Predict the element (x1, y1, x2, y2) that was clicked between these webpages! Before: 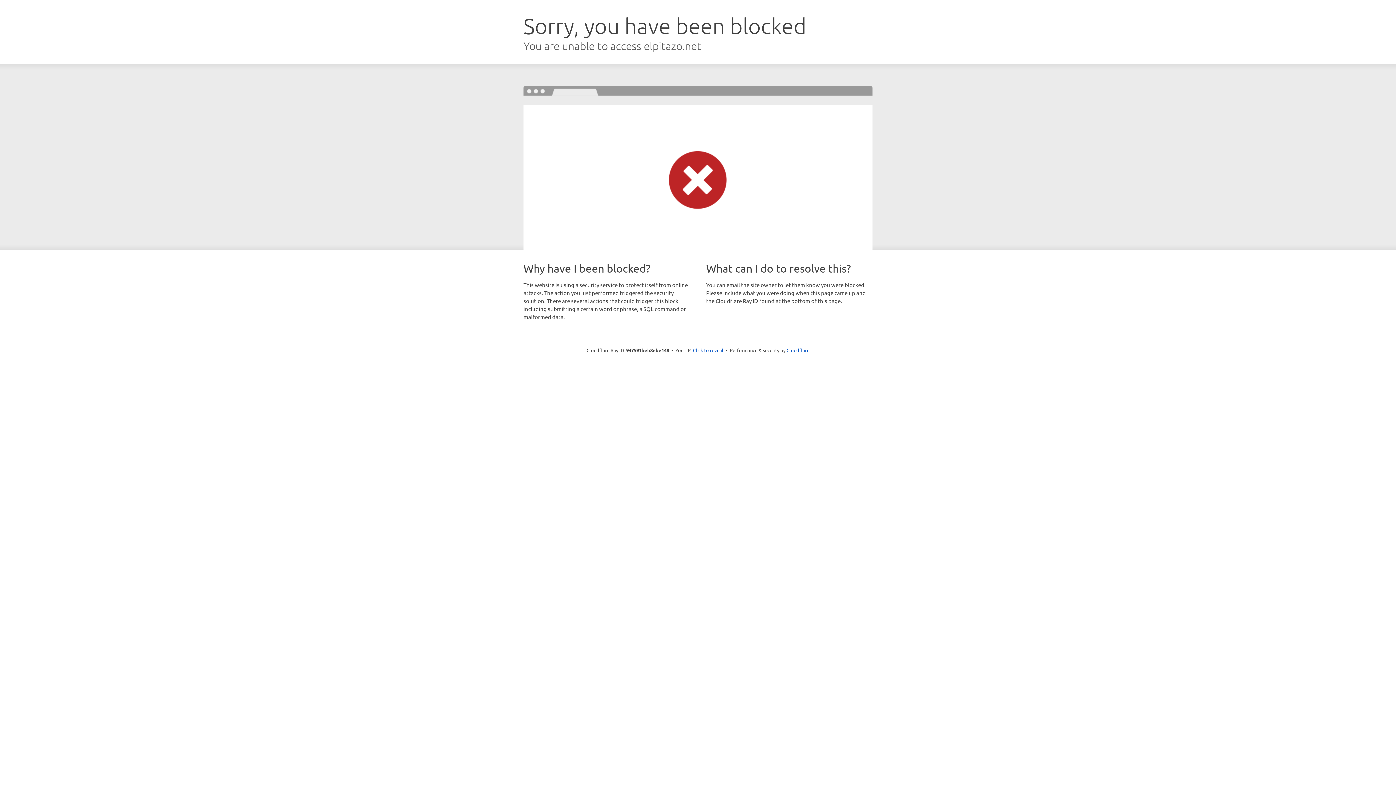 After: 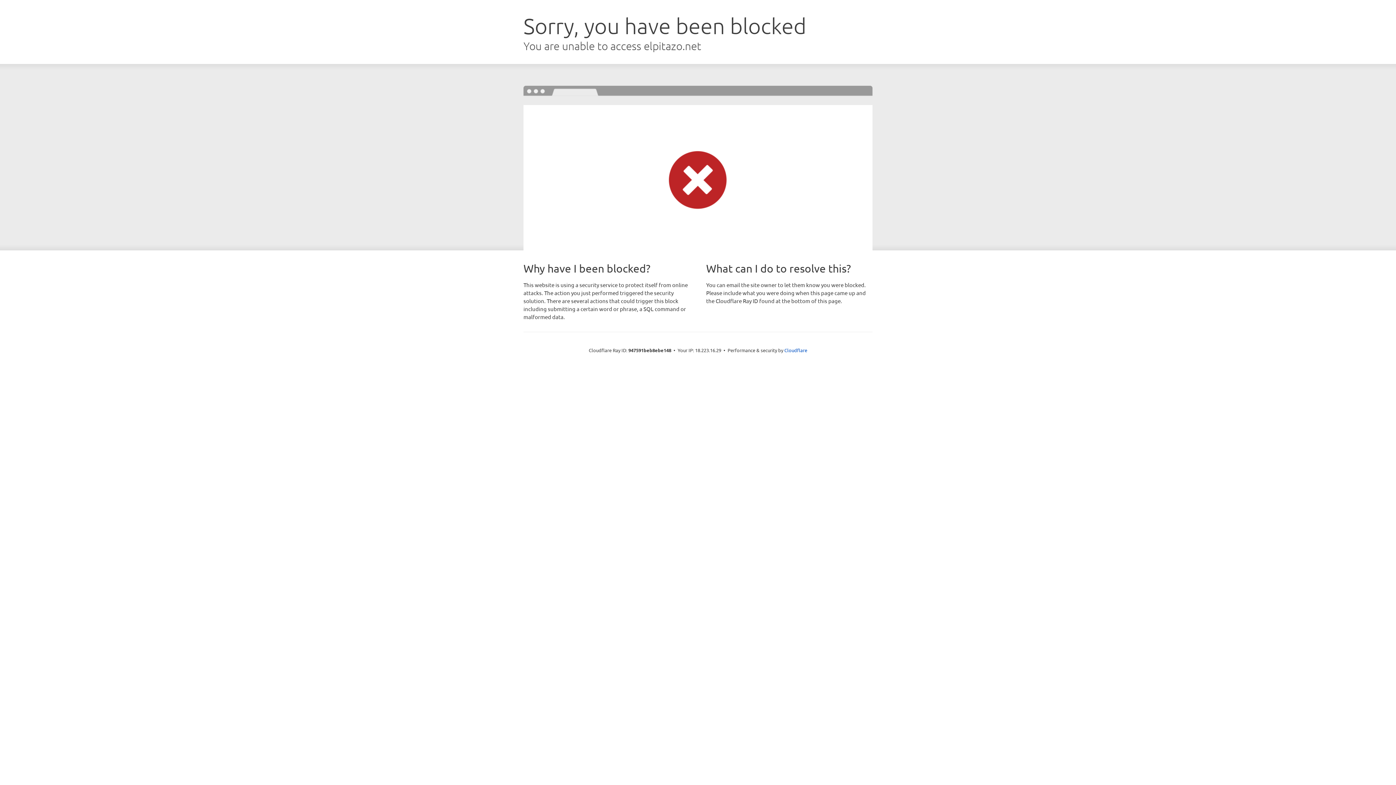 Action: label: Click to reveal bbox: (693, 346, 723, 353)